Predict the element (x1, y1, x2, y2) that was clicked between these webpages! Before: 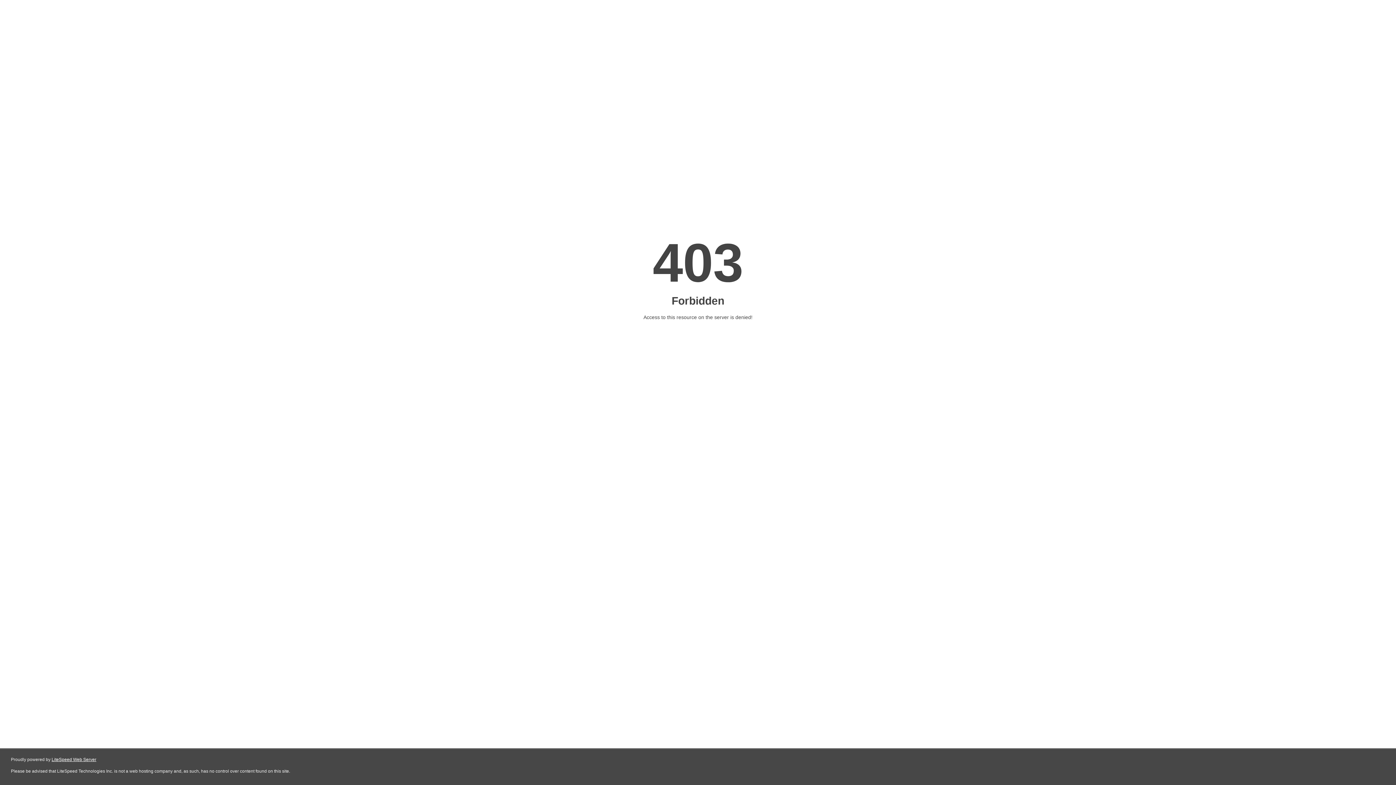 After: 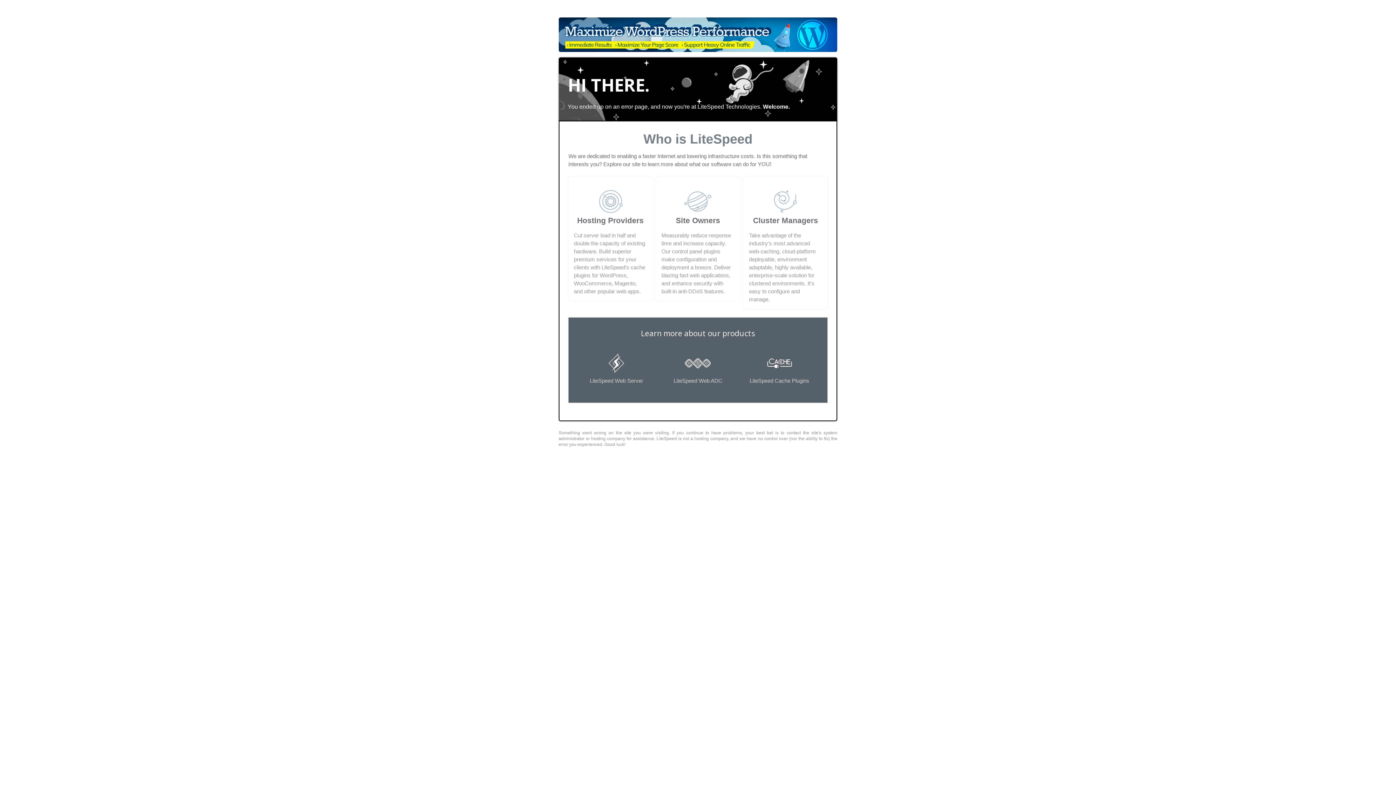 Action: bbox: (51, 757, 96, 762) label: LiteSpeed Web Server